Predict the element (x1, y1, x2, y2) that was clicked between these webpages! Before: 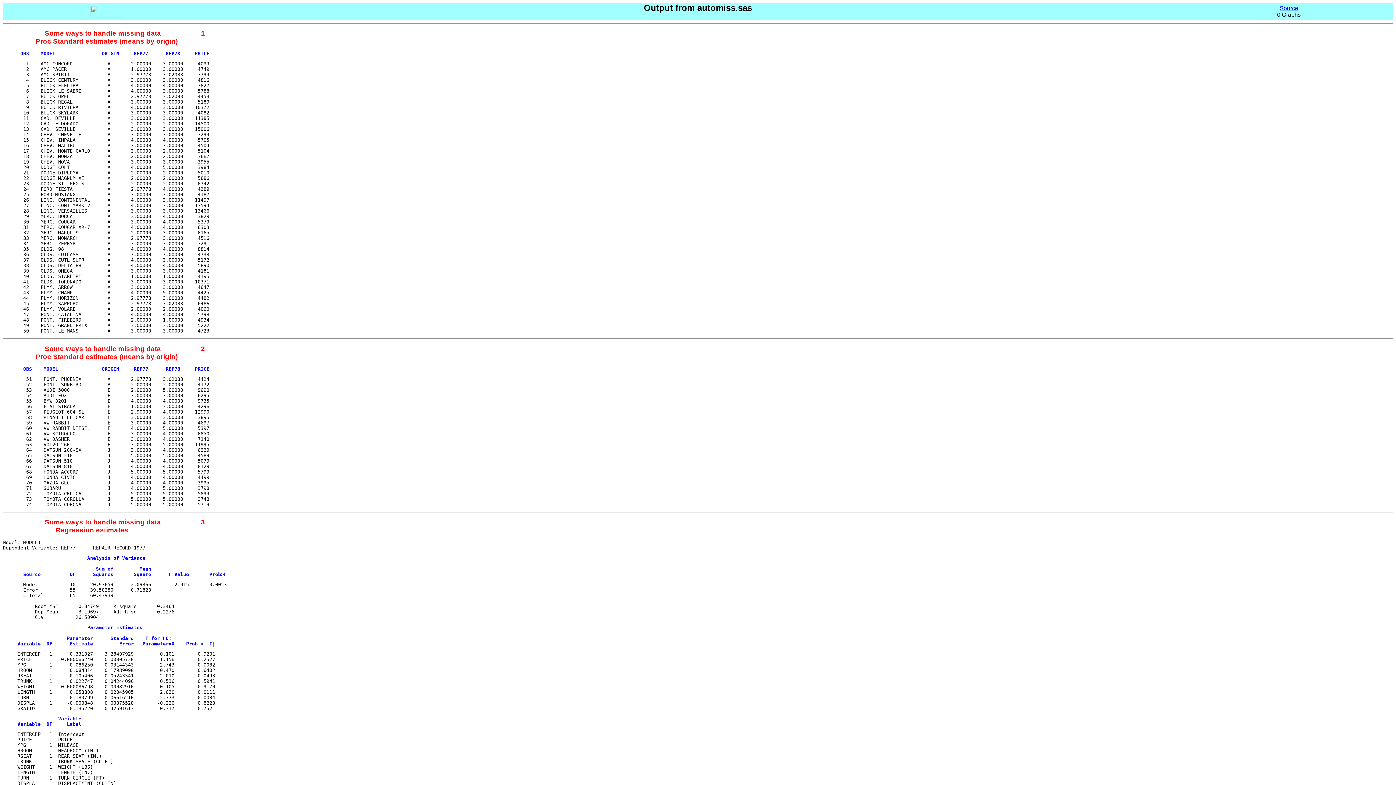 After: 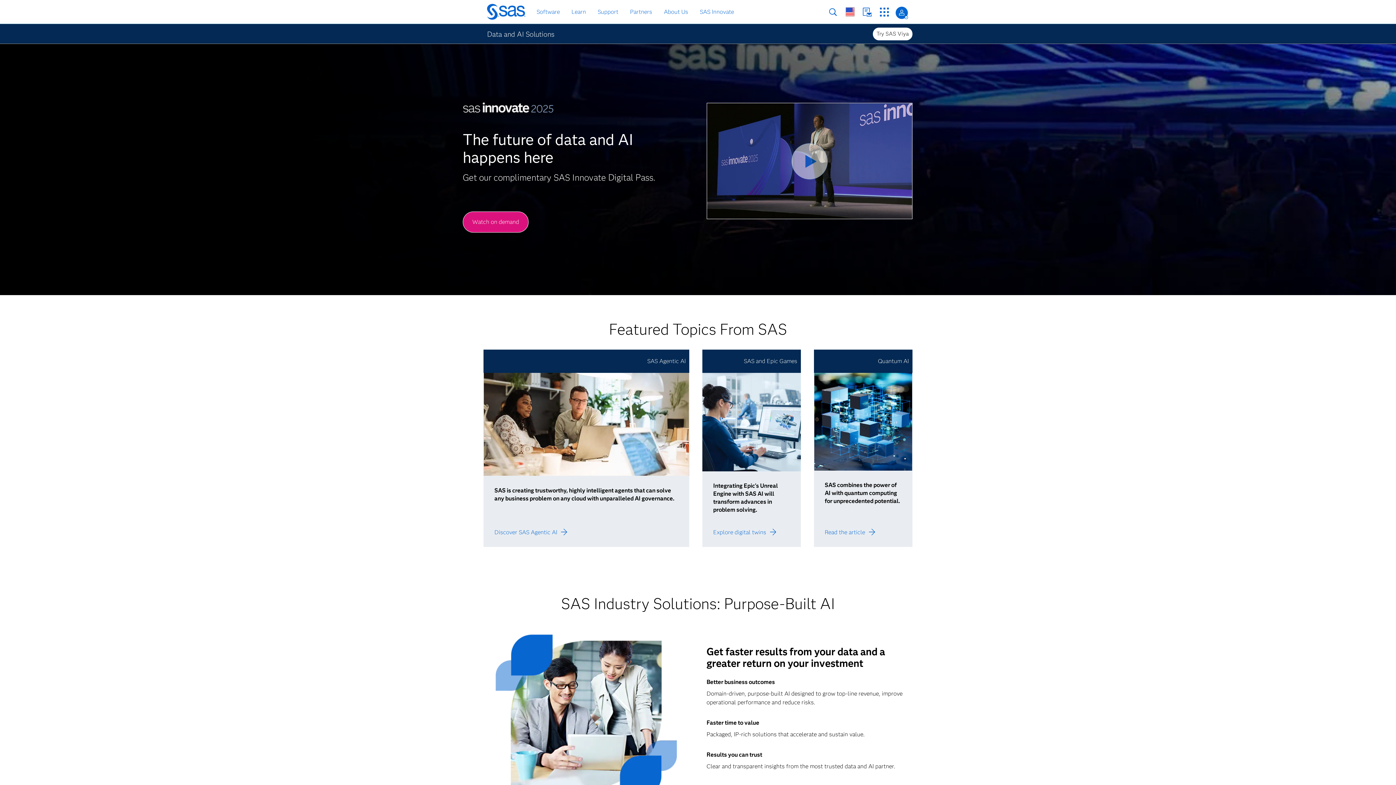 Action: bbox: (90, 12, 123, 18)